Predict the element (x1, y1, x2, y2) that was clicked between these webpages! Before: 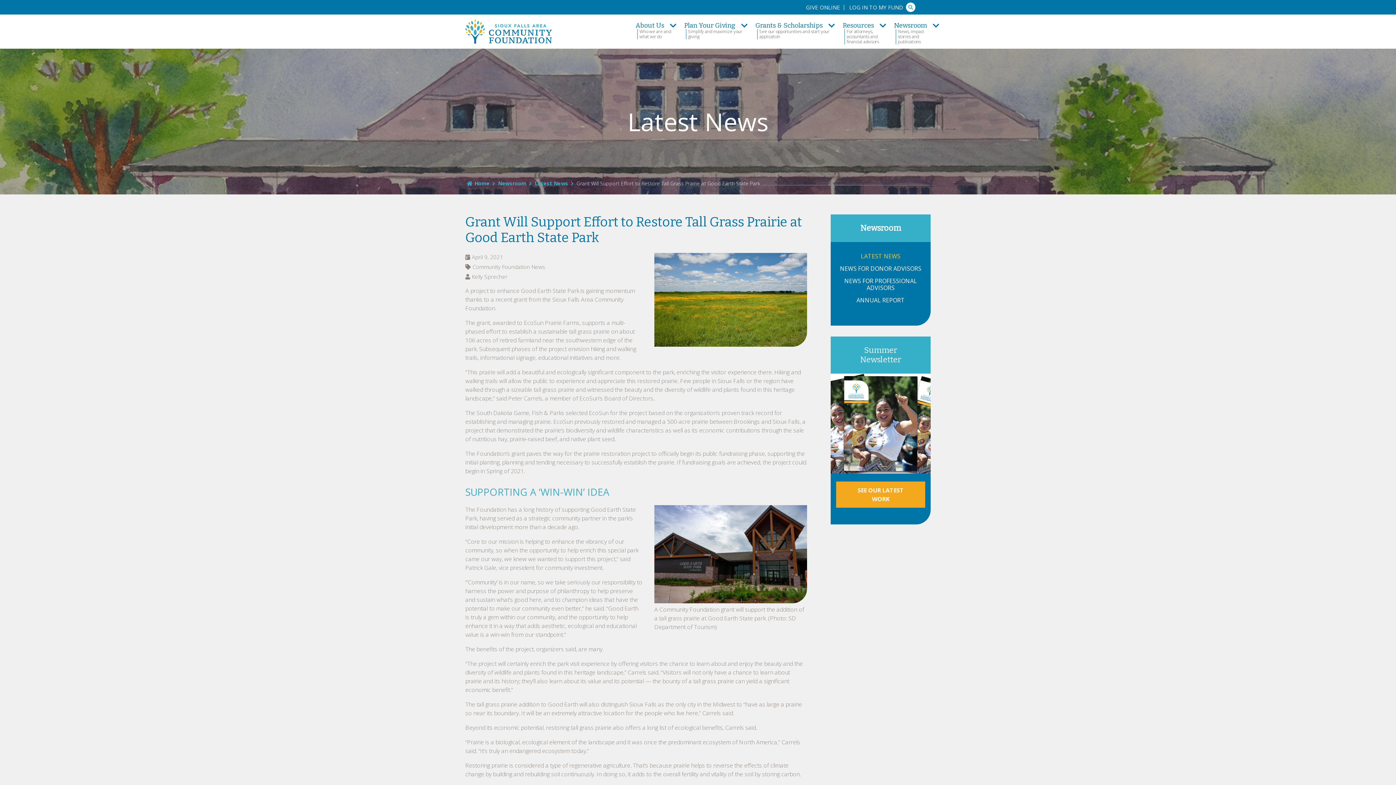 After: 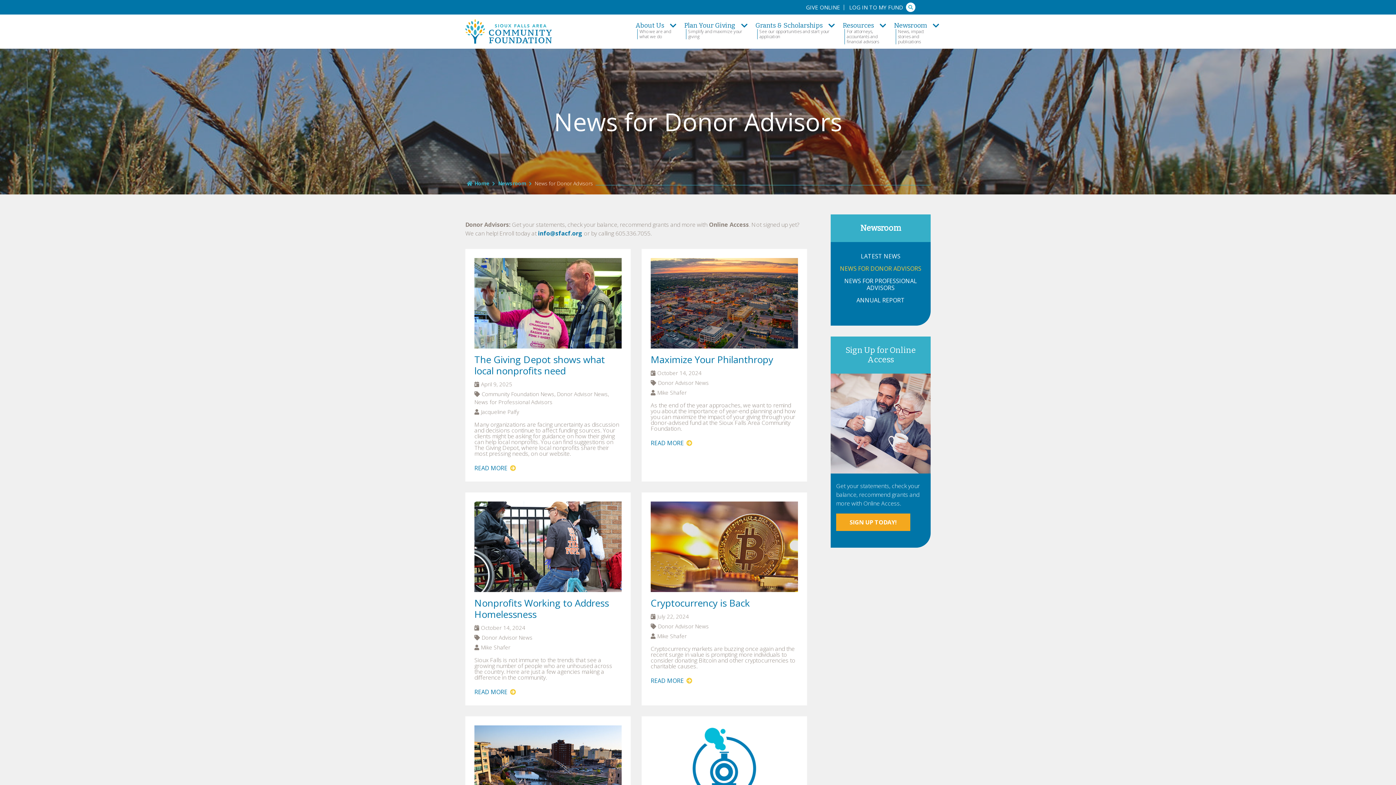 Action: label: NEWS FOR DONOR ADVISORS bbox: (838, 265, 923, 272)